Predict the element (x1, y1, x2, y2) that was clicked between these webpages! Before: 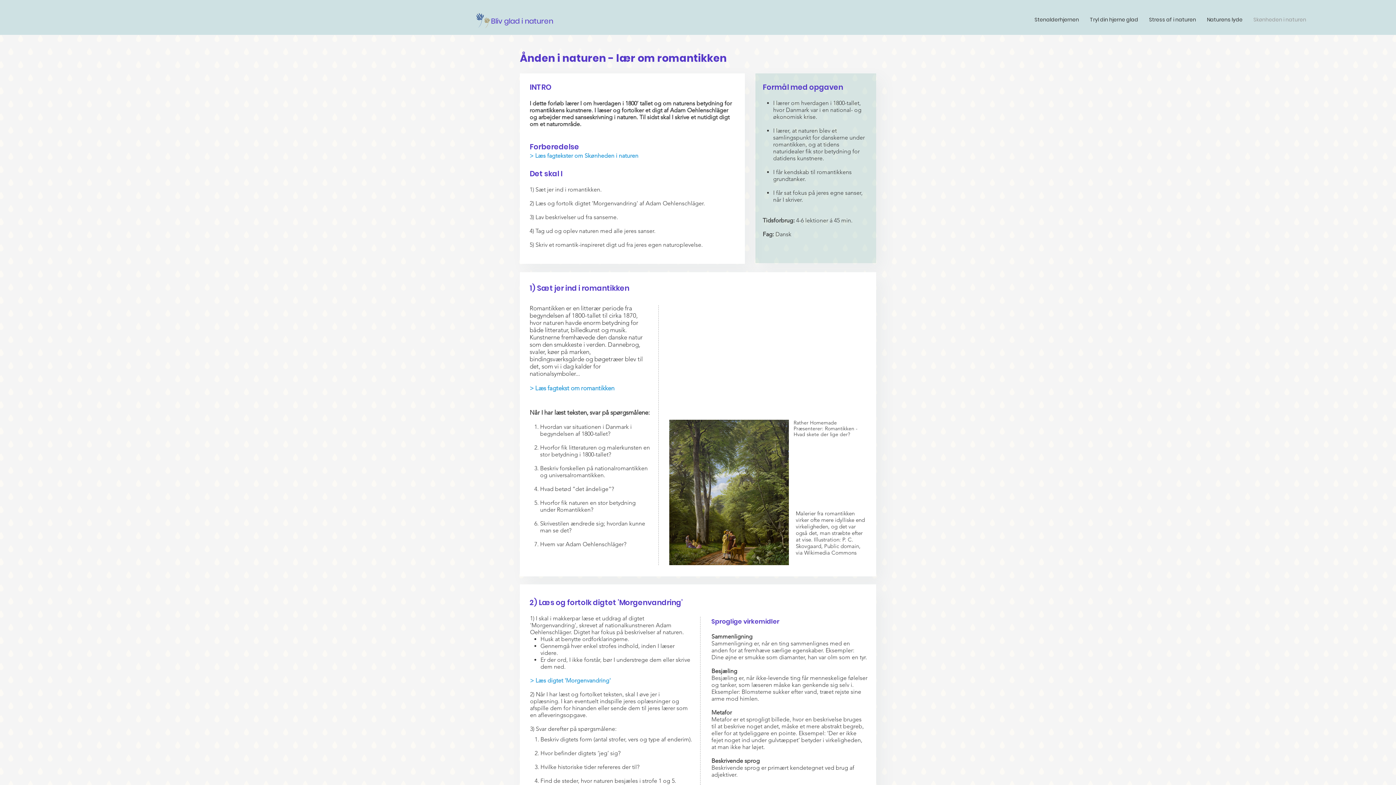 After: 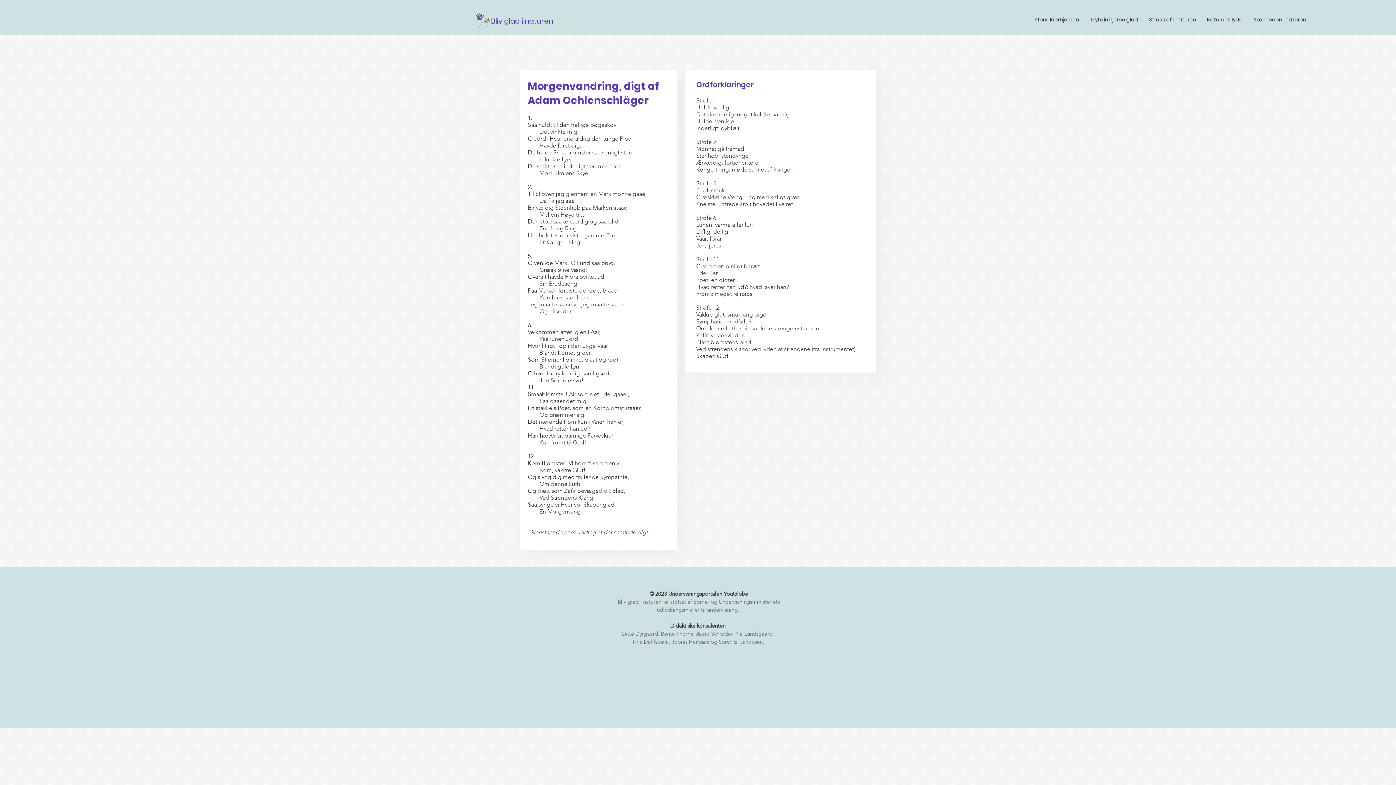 Action: label: > Læs digtet 'Morgenvandring' bbox: (530, 677, 610, 684)